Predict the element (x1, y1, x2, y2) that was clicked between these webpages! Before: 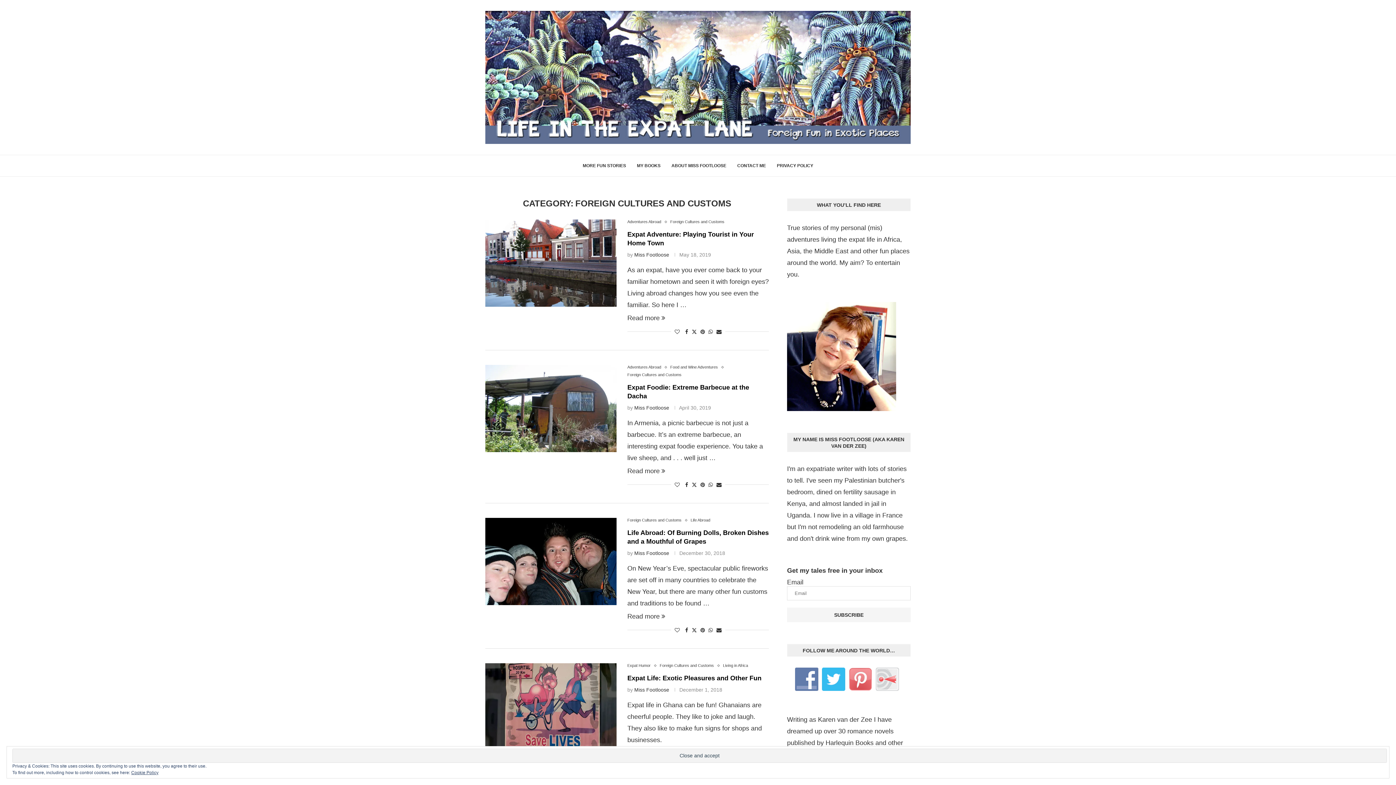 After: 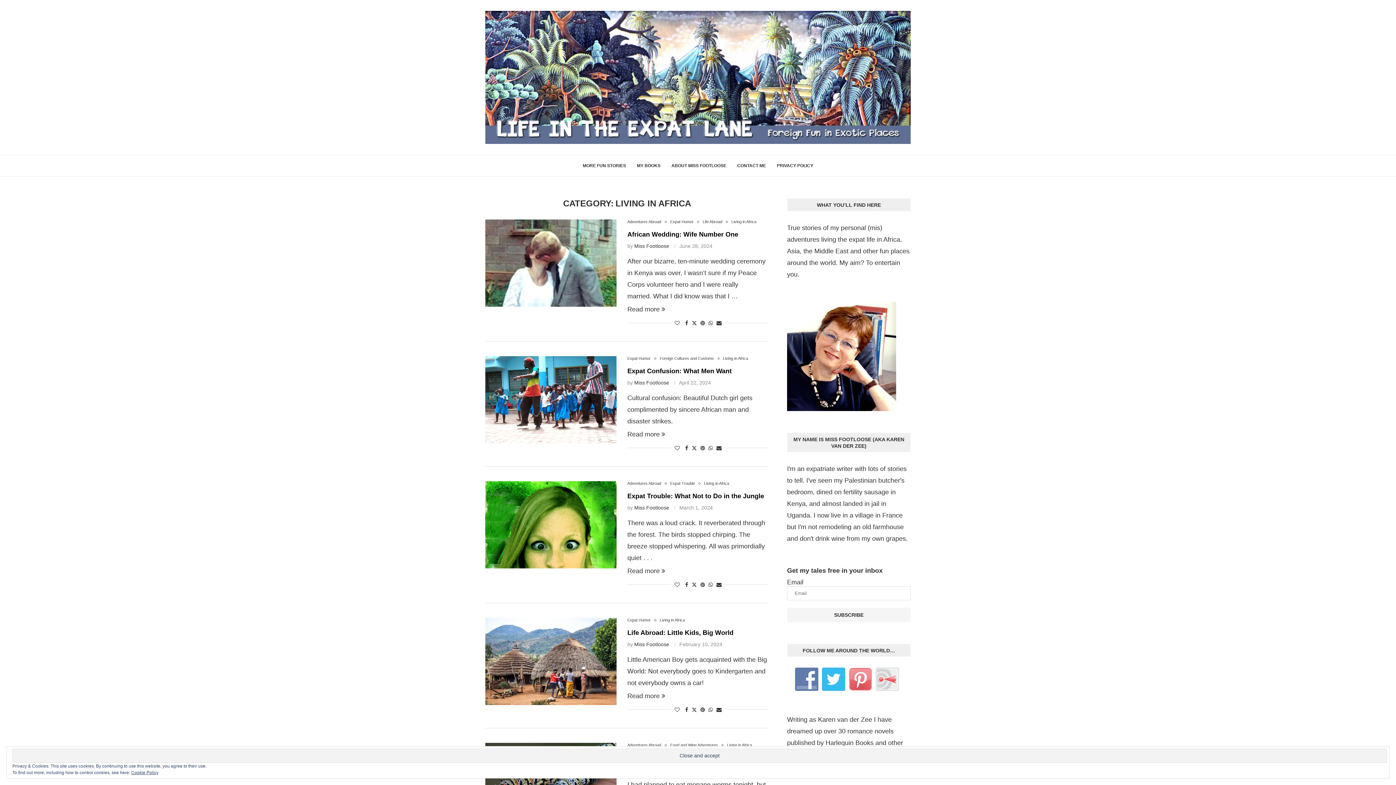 Action: label: Living in Africa bbox: (723, 663, 748, 668)